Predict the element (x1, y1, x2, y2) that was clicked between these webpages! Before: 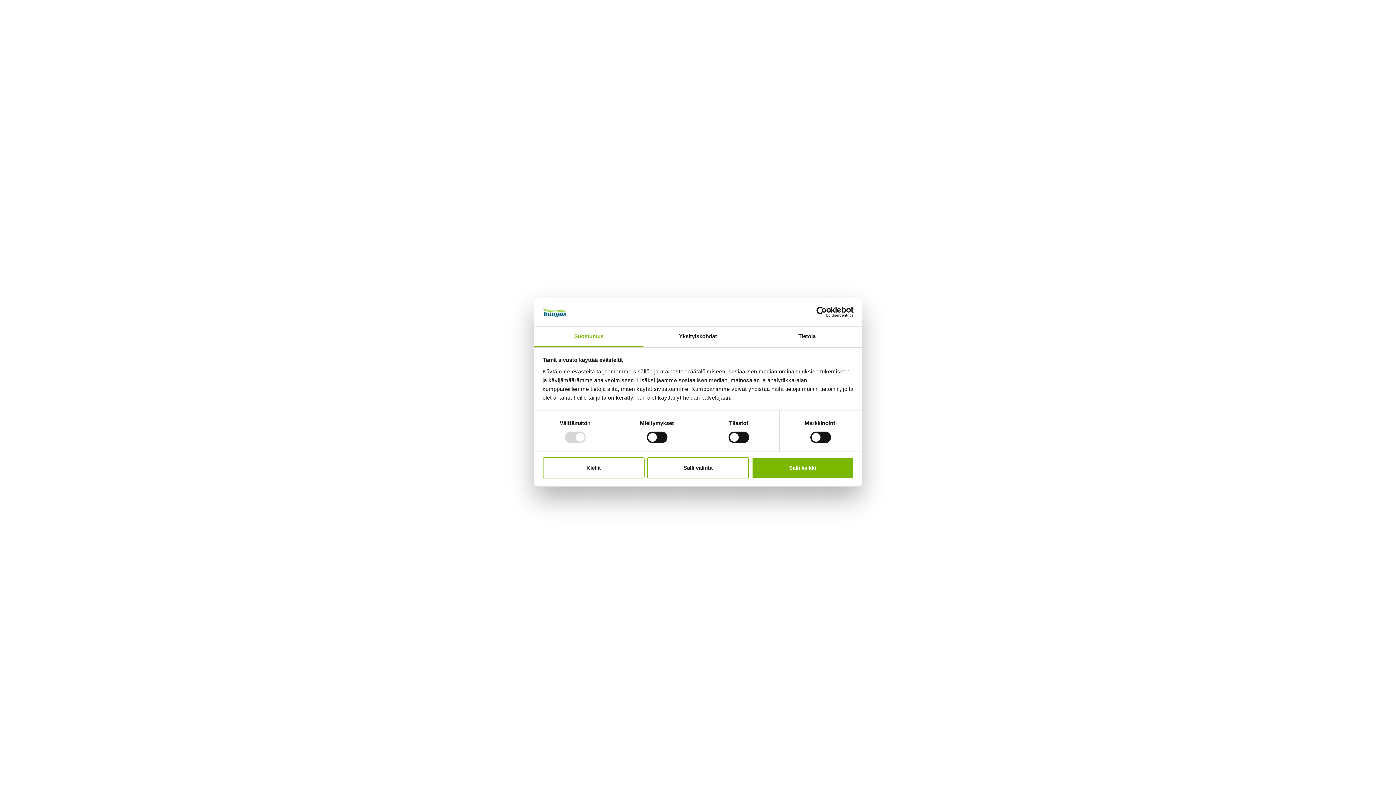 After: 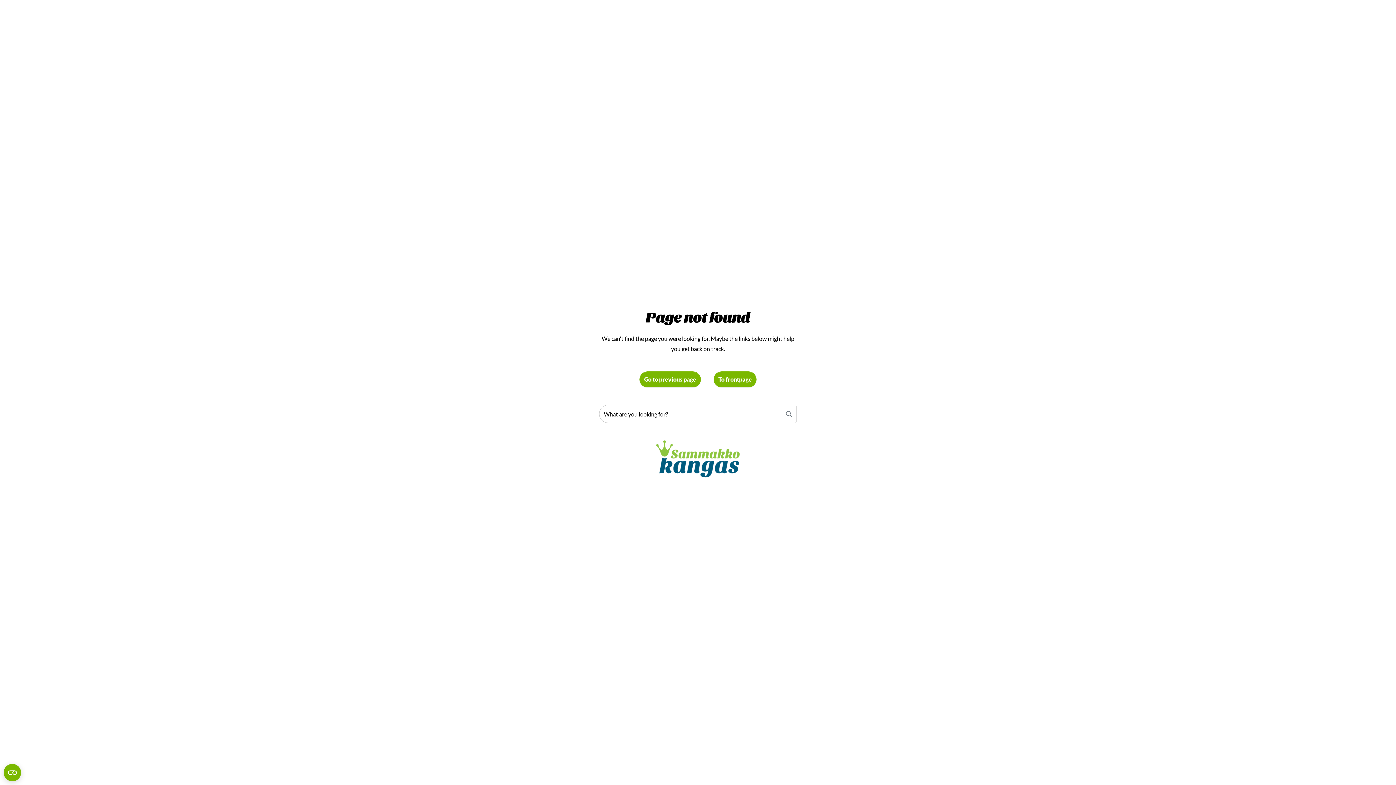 Action: bbox: (647, 457, 749, 478) label: Salli valinta